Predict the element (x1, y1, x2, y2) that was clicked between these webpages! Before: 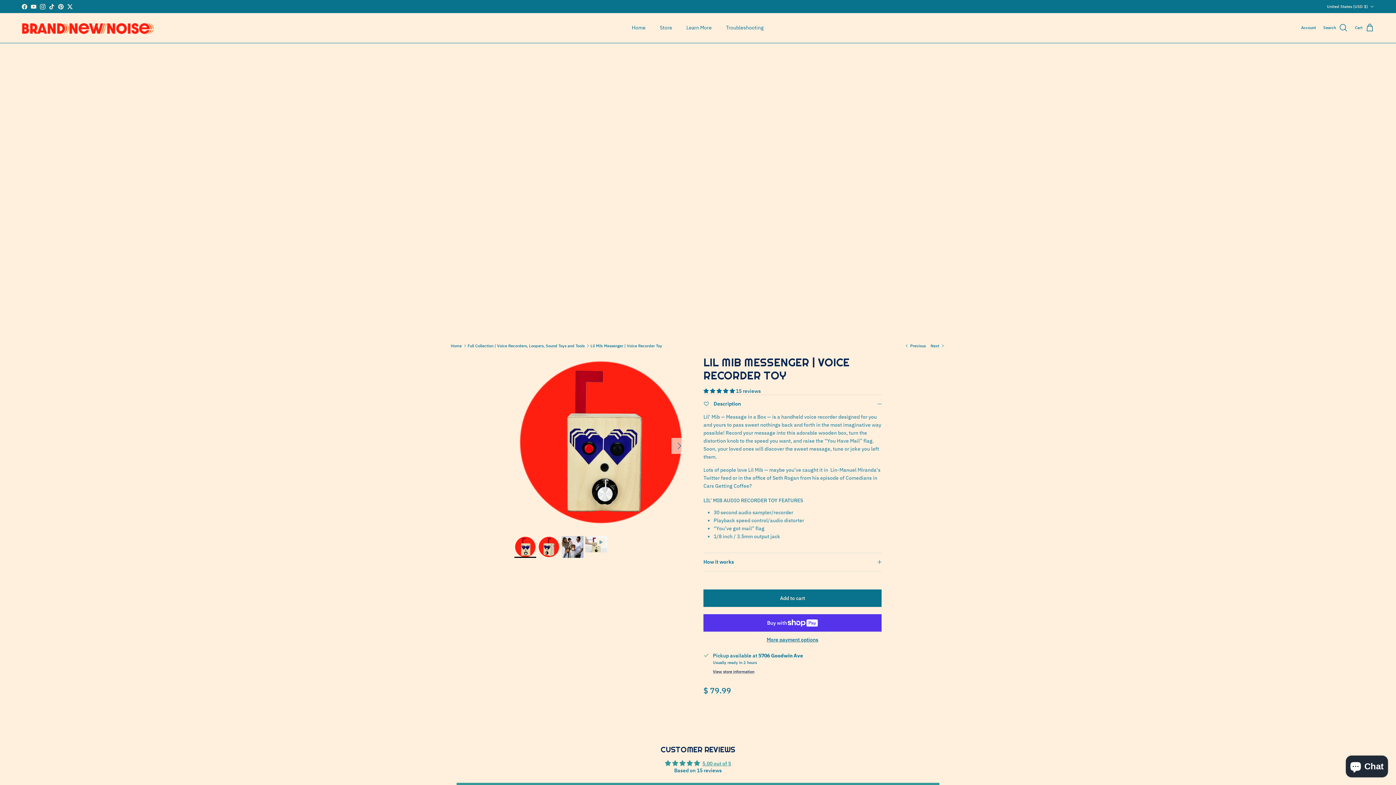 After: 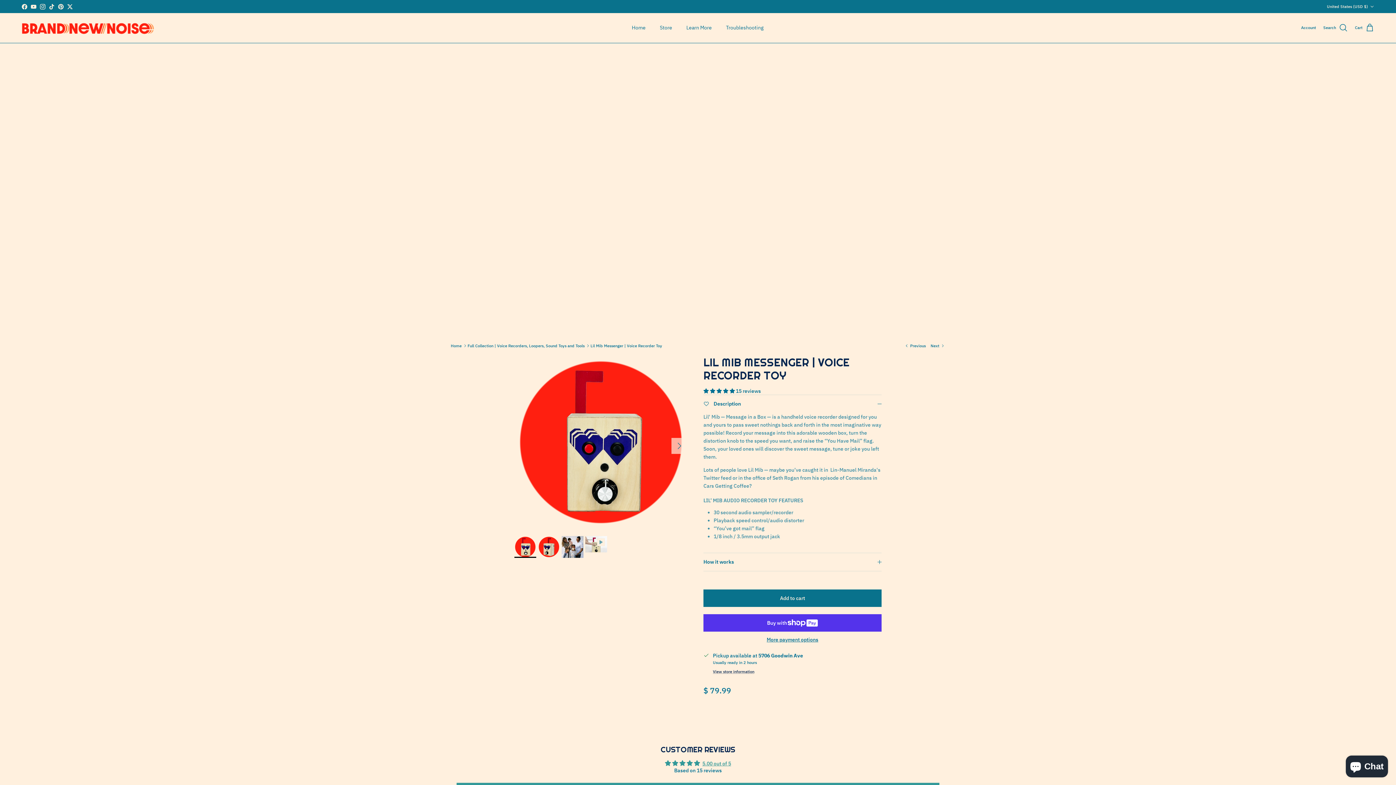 Action: bbox: (514, 536, 536, 558)